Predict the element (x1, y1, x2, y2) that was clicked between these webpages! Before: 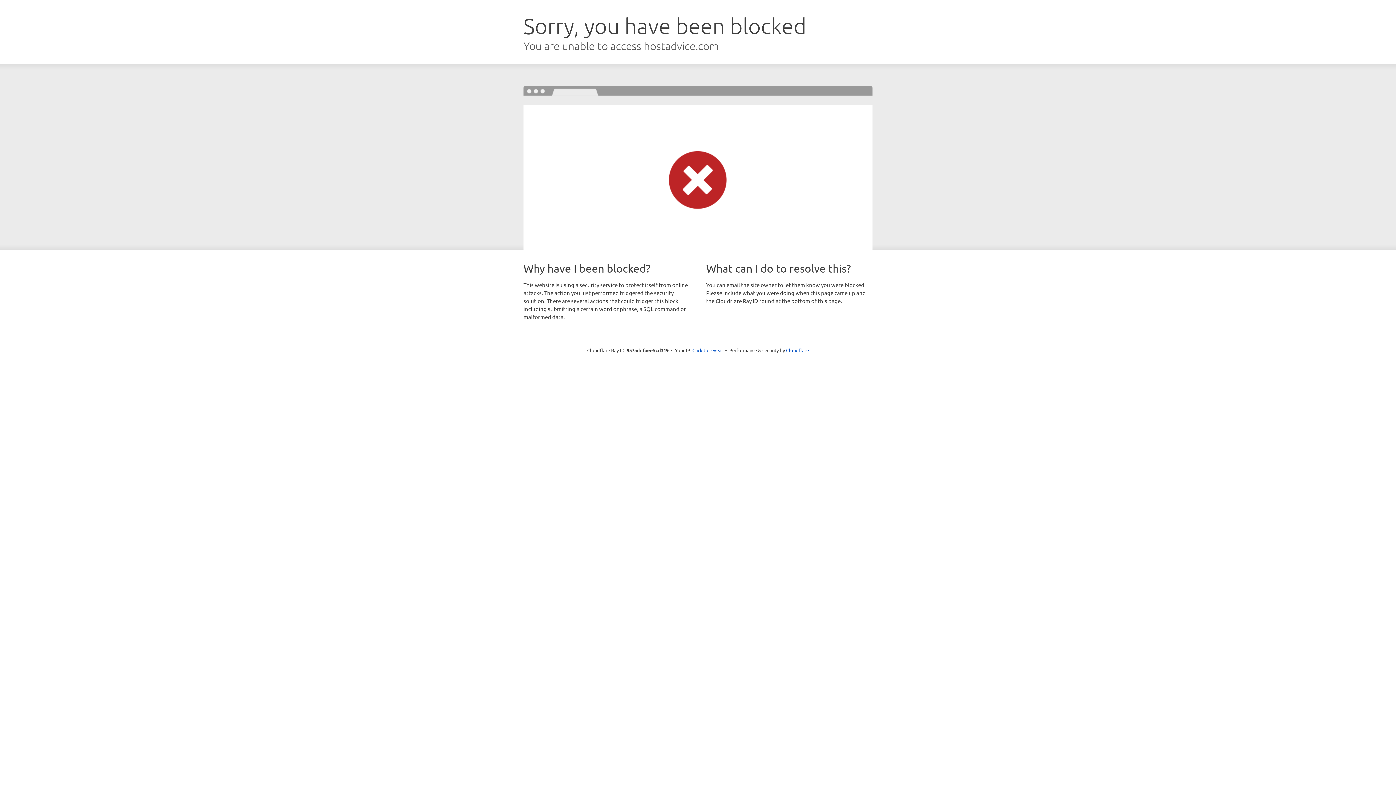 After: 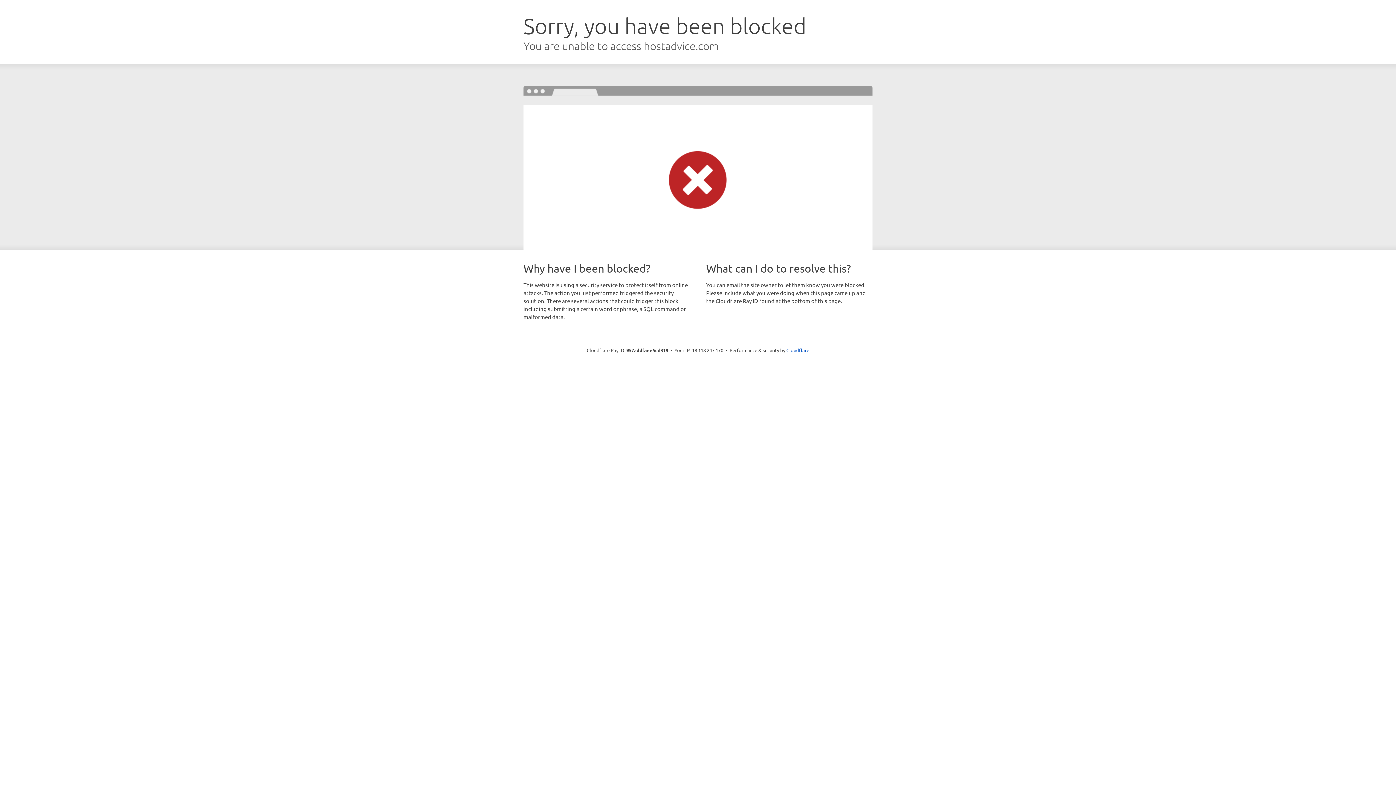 Action: bbox: (692, 346, 723, 353) label: Click to reveal